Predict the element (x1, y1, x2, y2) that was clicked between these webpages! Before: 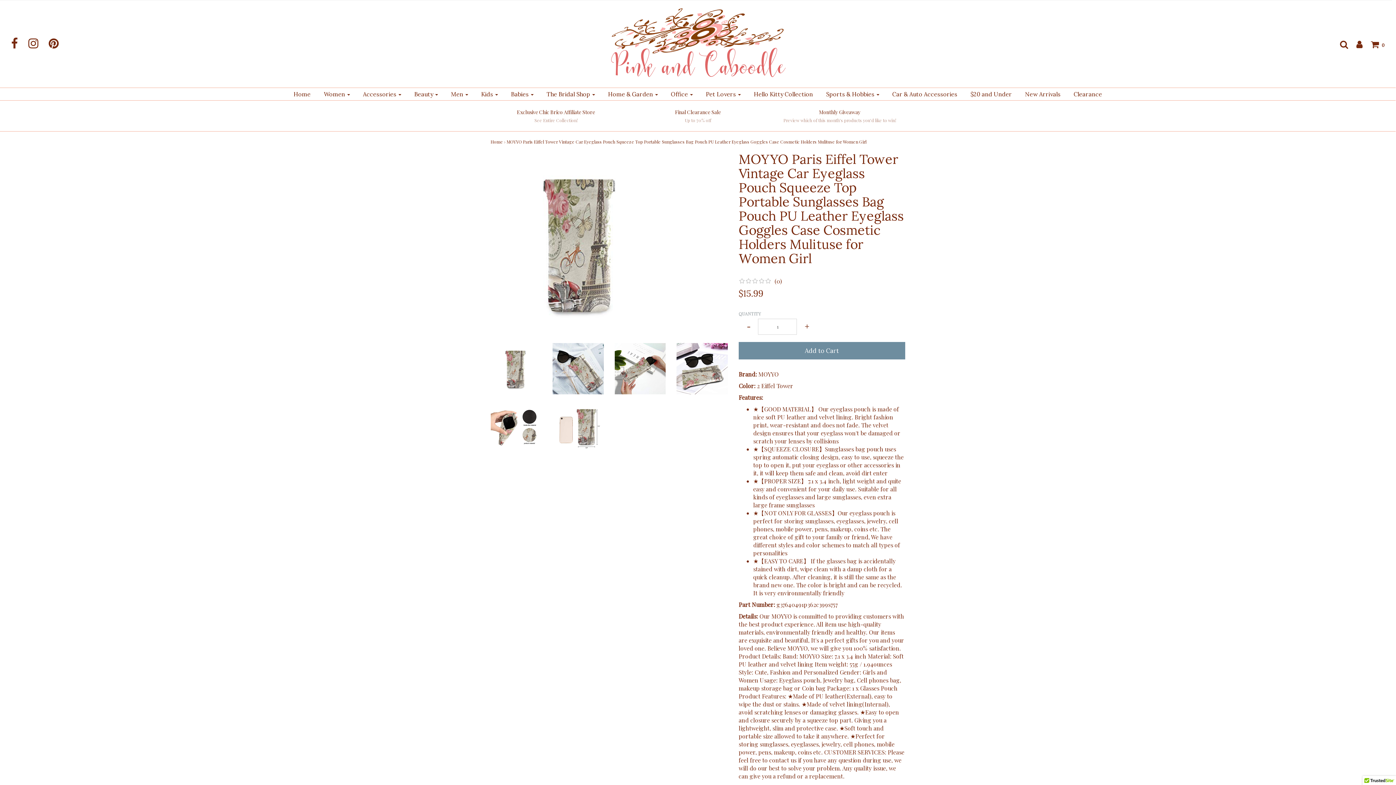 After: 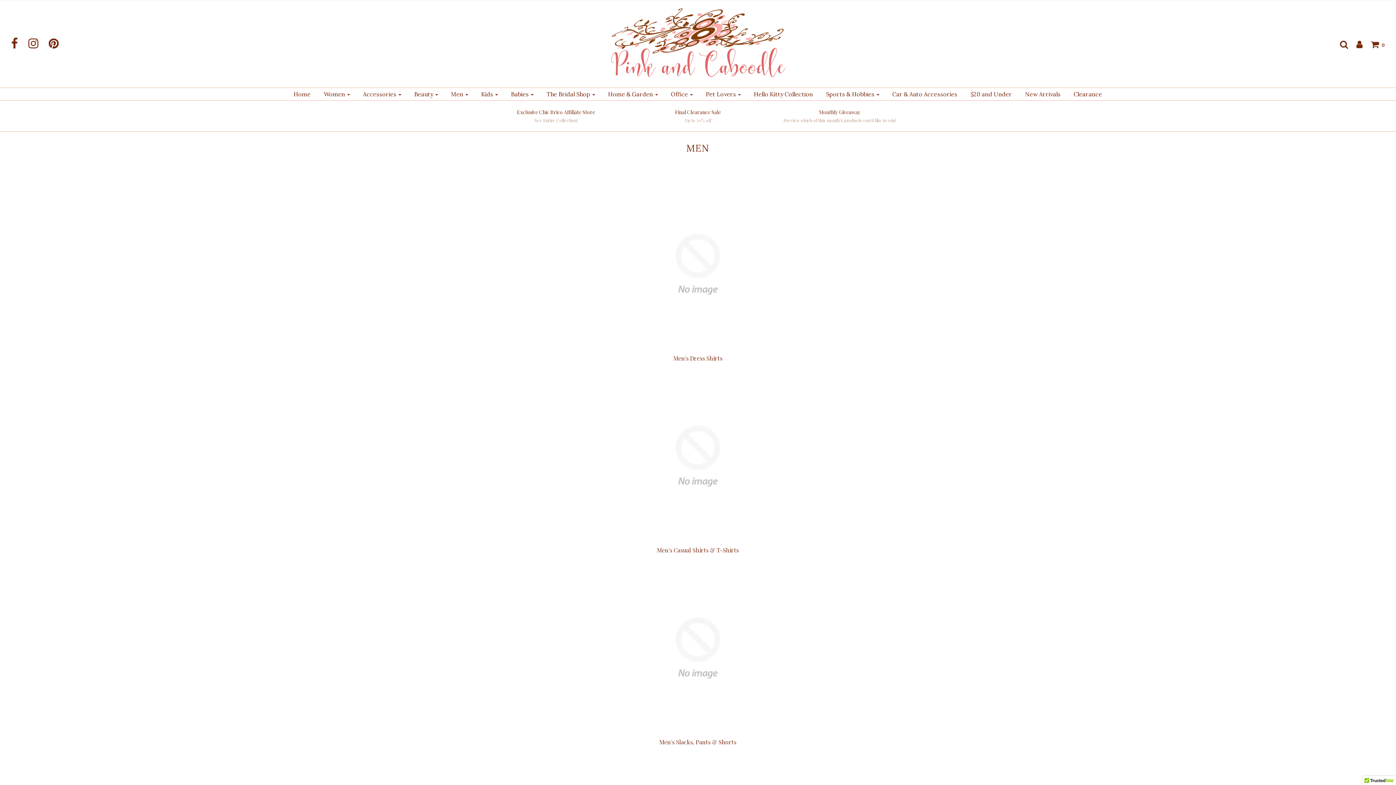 Action: label: Men bbox: (445, 88, 473, 100)